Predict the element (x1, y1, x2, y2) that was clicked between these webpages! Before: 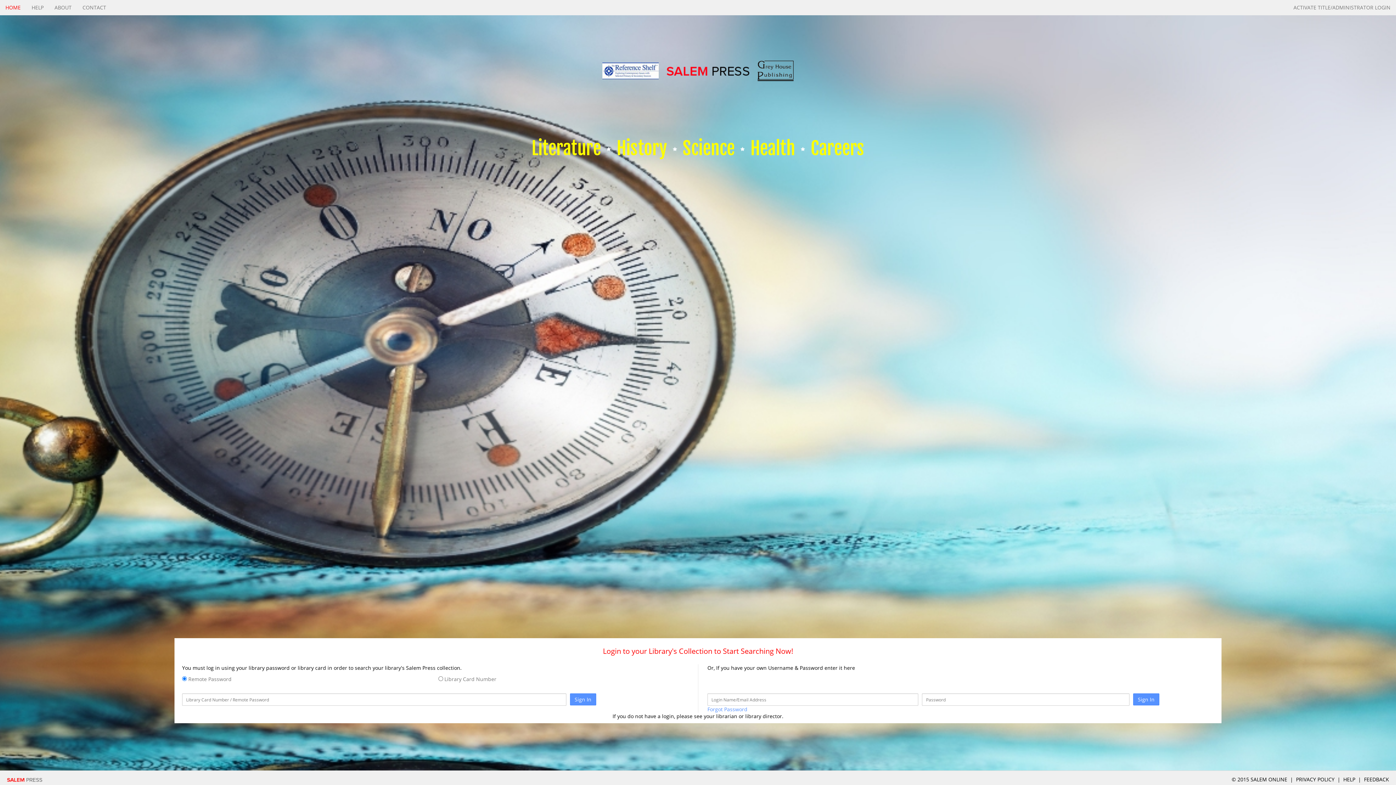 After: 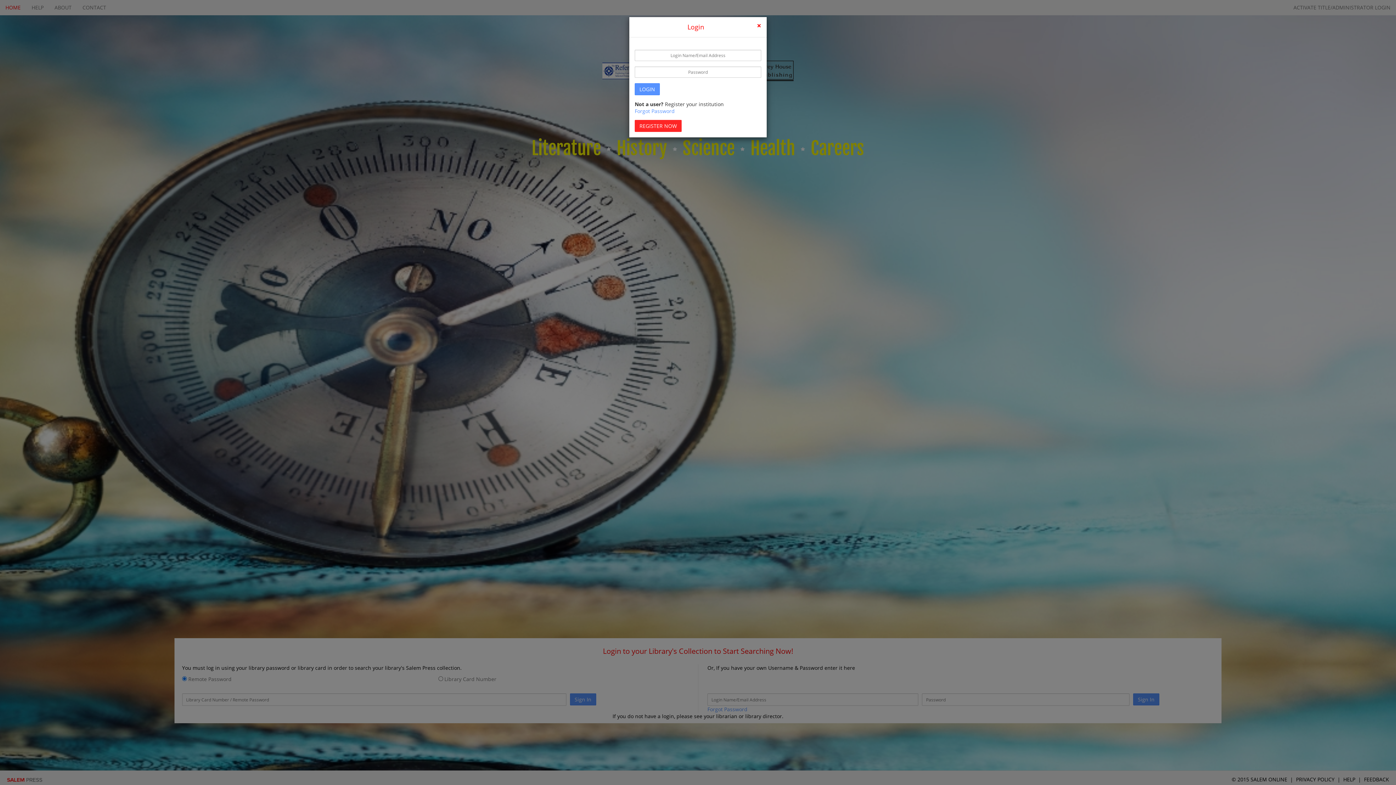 Action: bbox: (1288, 0, 1396, 15) label: ACTIVATE TITLE/ADMINISTRATOR LOGIN